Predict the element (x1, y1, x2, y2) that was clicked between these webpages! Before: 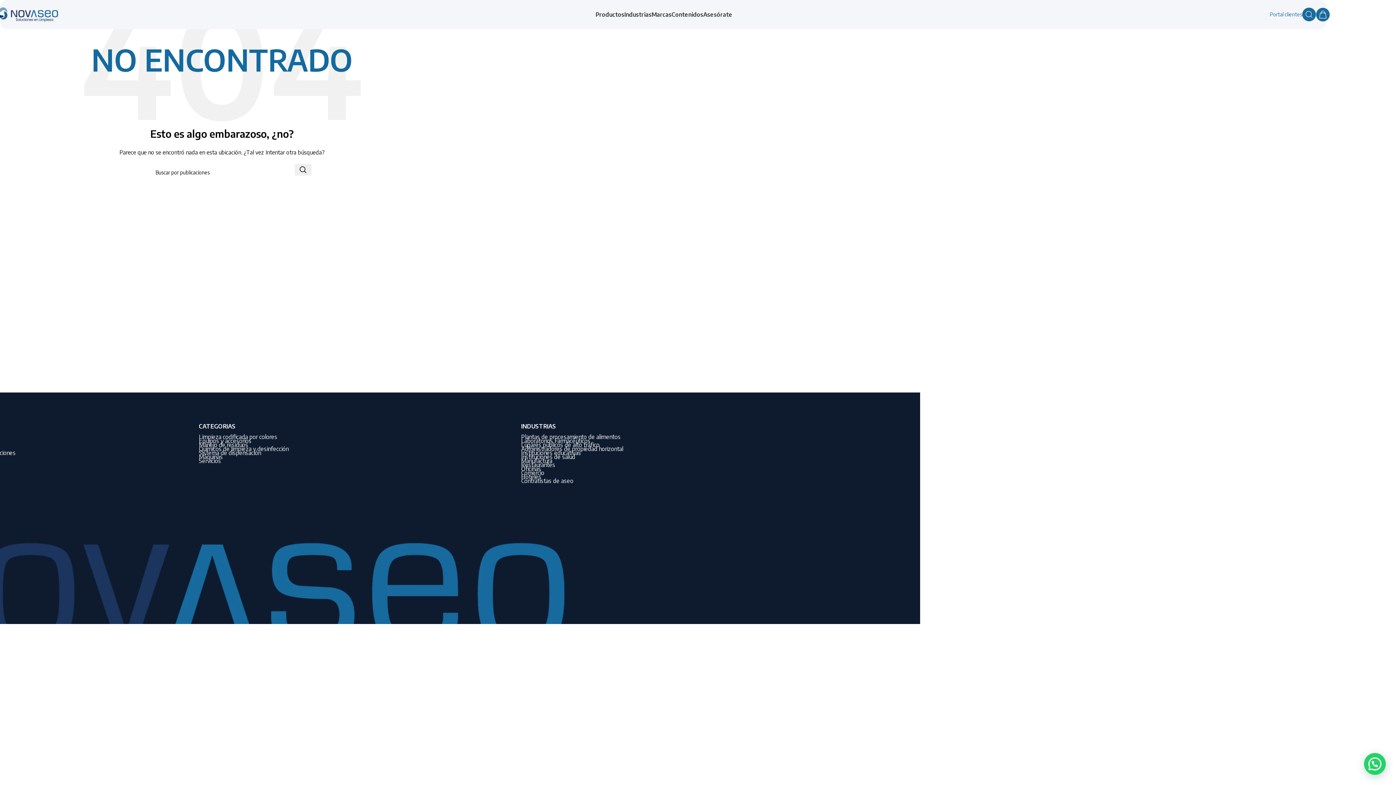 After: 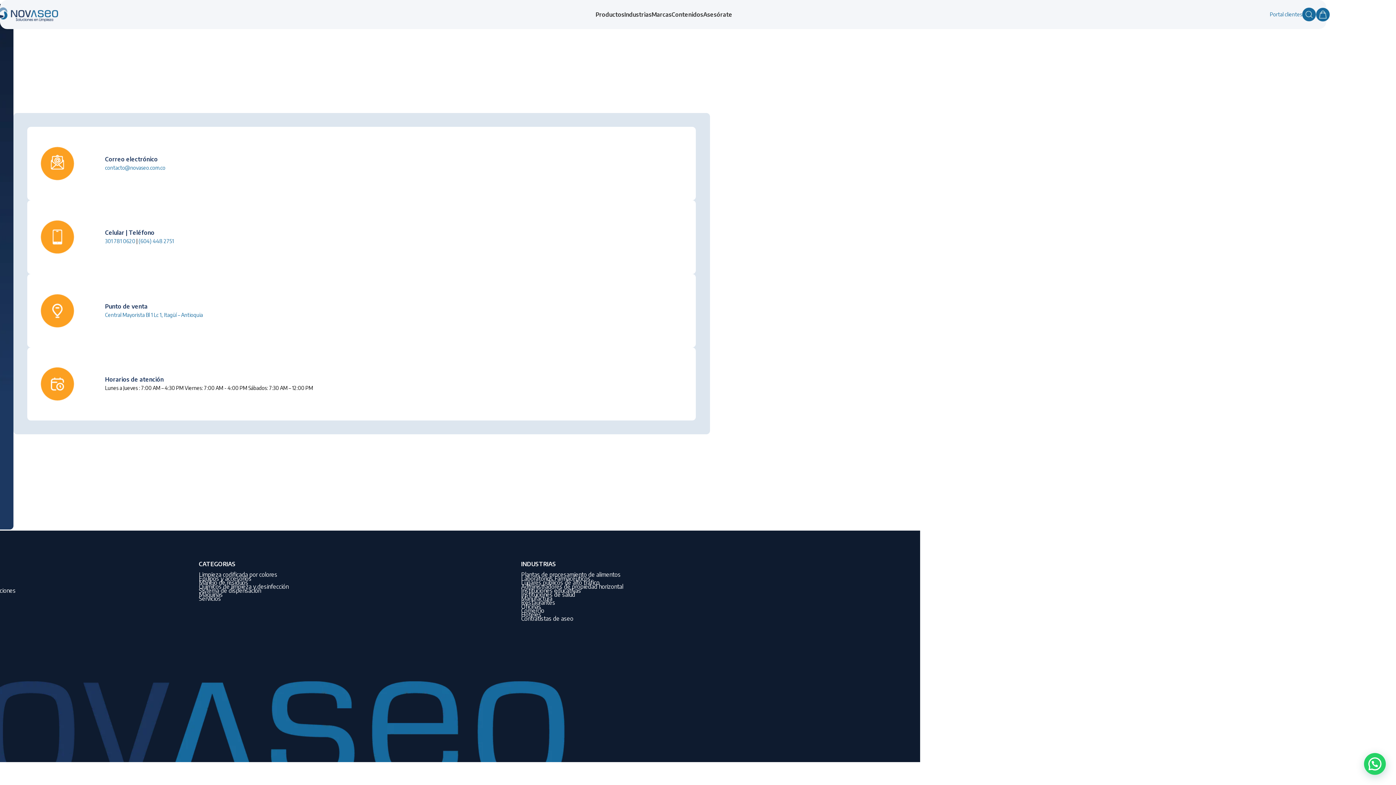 Action: label: Asesórate bbox: (703, 7, 732, 21)